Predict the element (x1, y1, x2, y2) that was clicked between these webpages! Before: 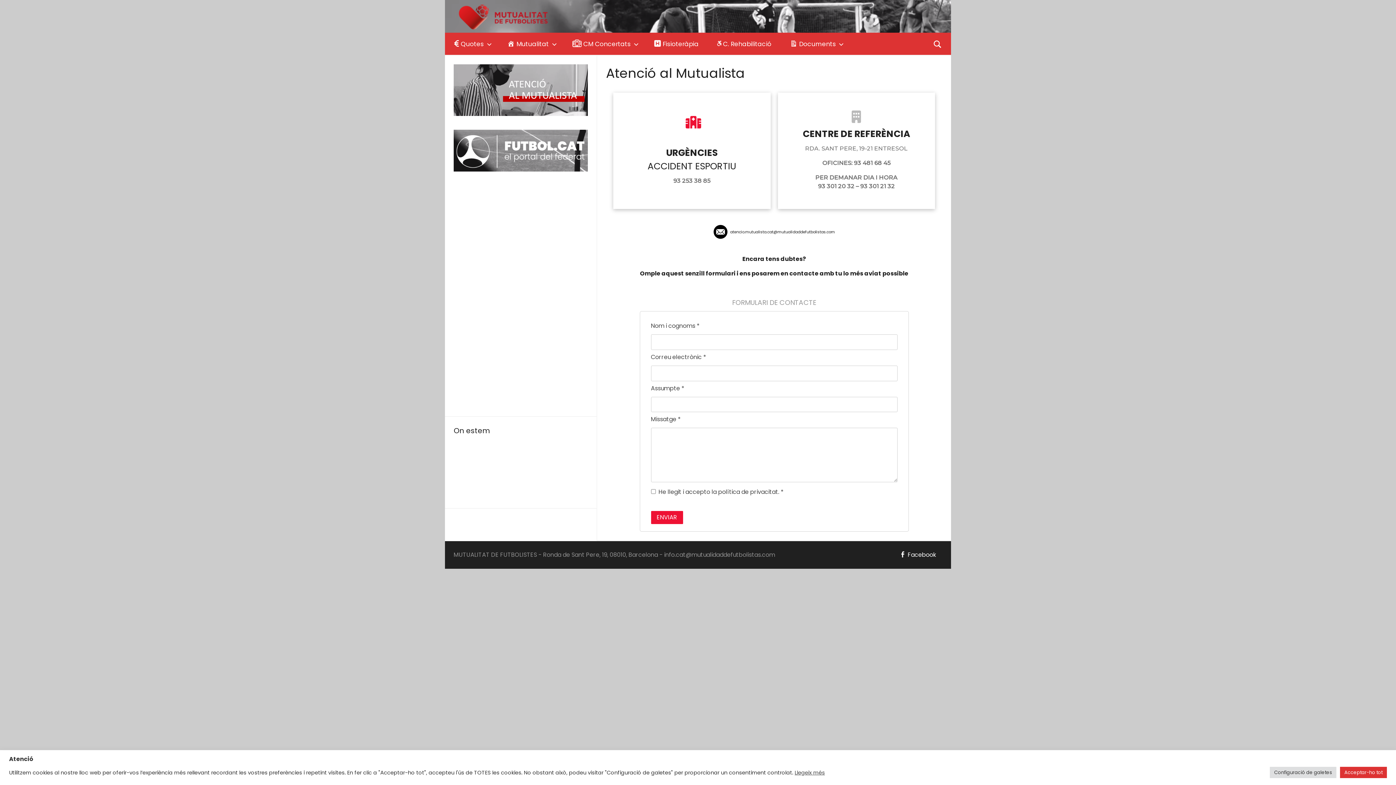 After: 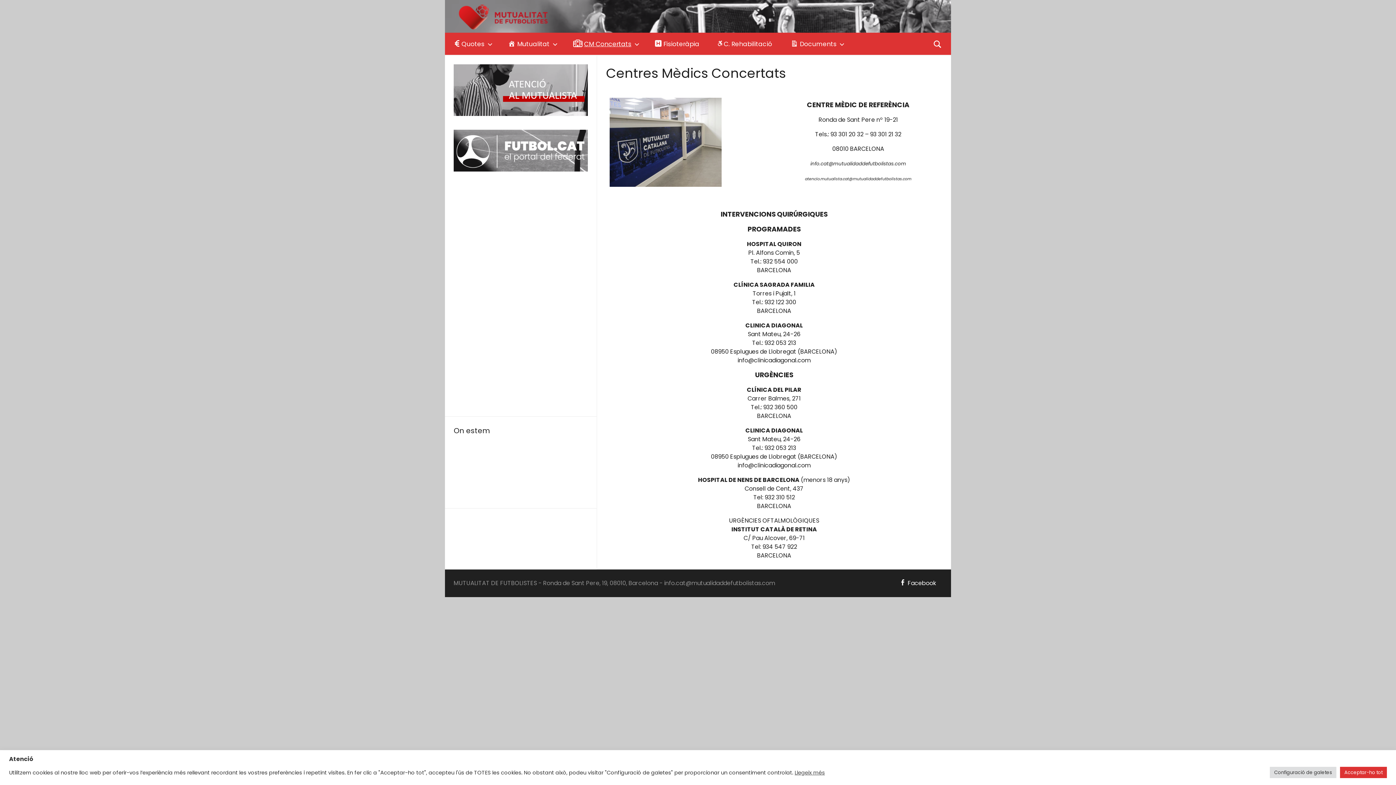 Action: bbox: (563, 32, 645, 55) label: CM Concertats